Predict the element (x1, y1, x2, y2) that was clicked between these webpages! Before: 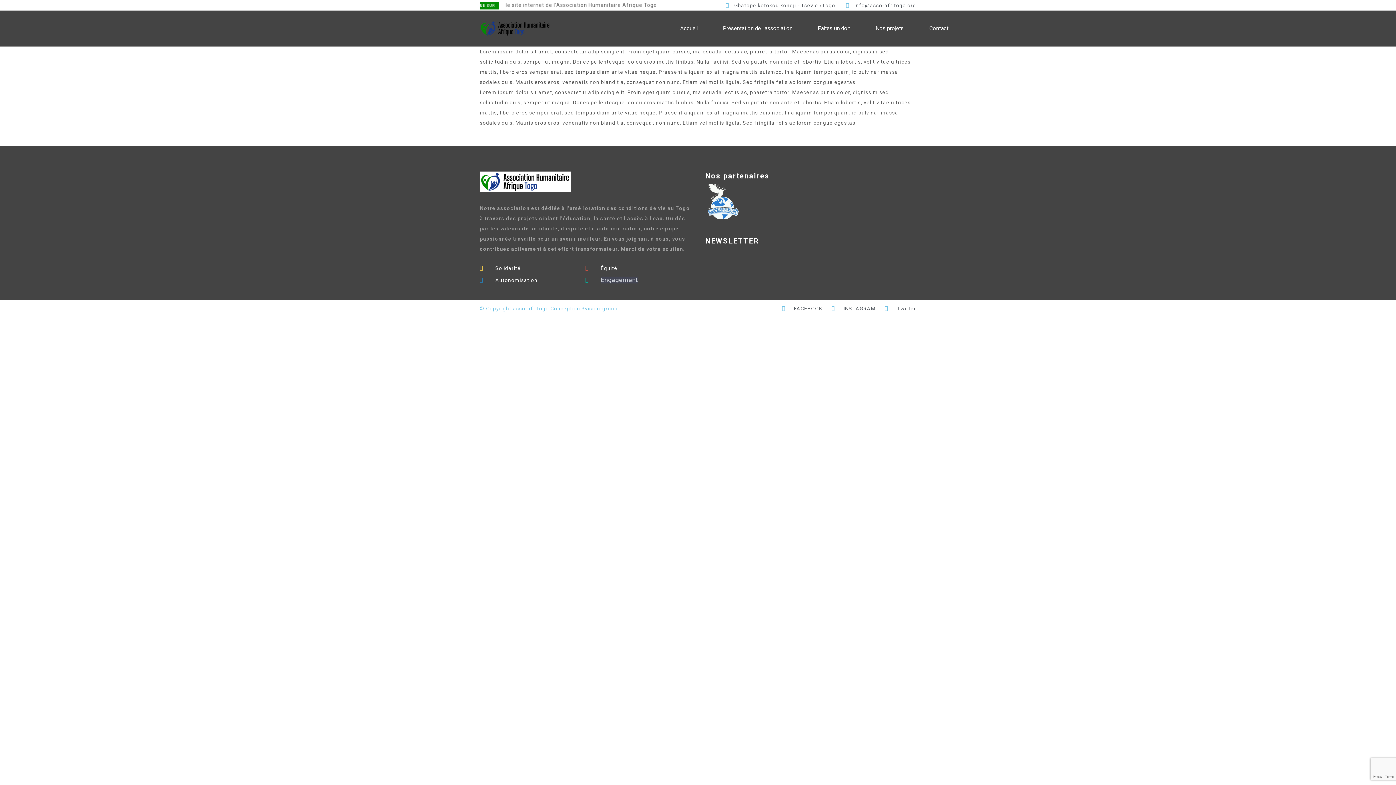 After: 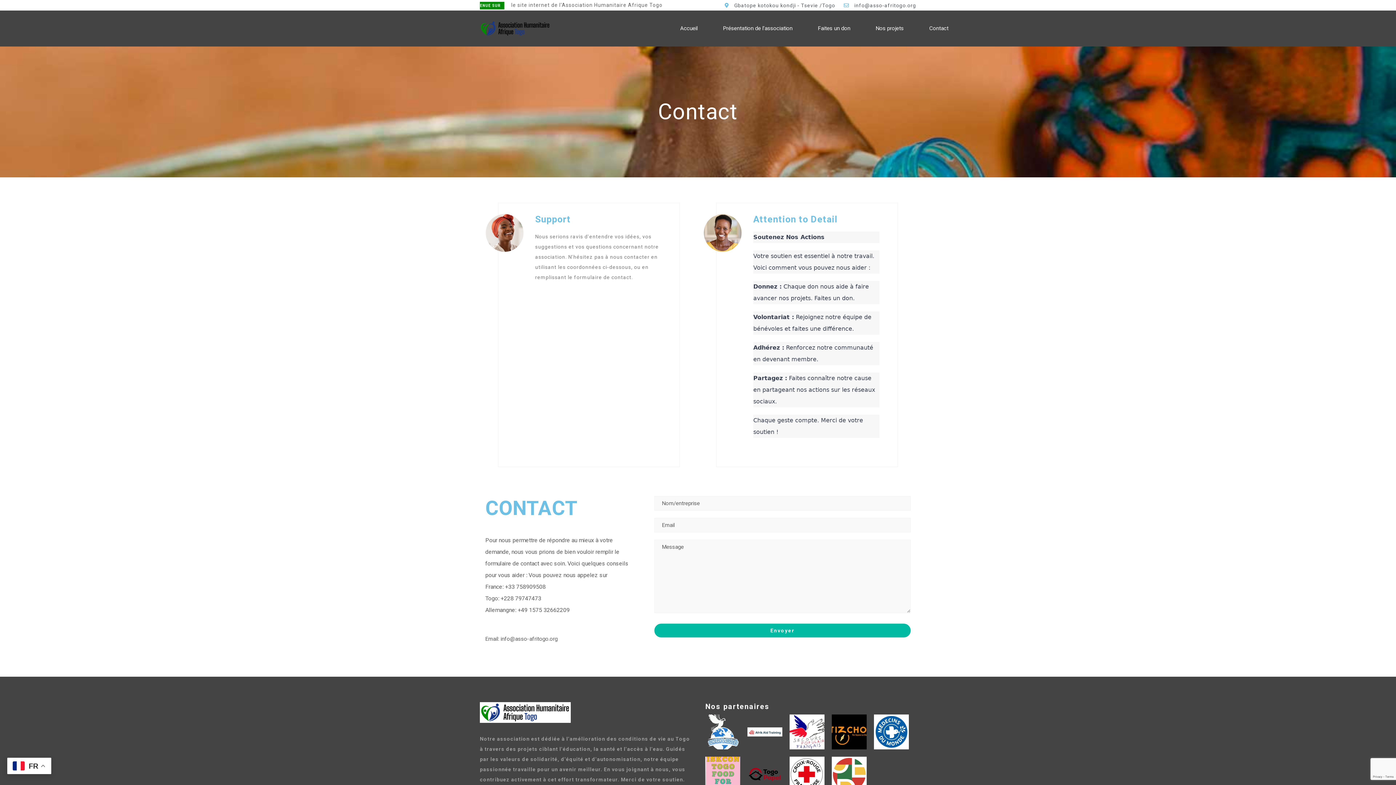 Action: bbox: (922, 23, 956, 33) label: Contact